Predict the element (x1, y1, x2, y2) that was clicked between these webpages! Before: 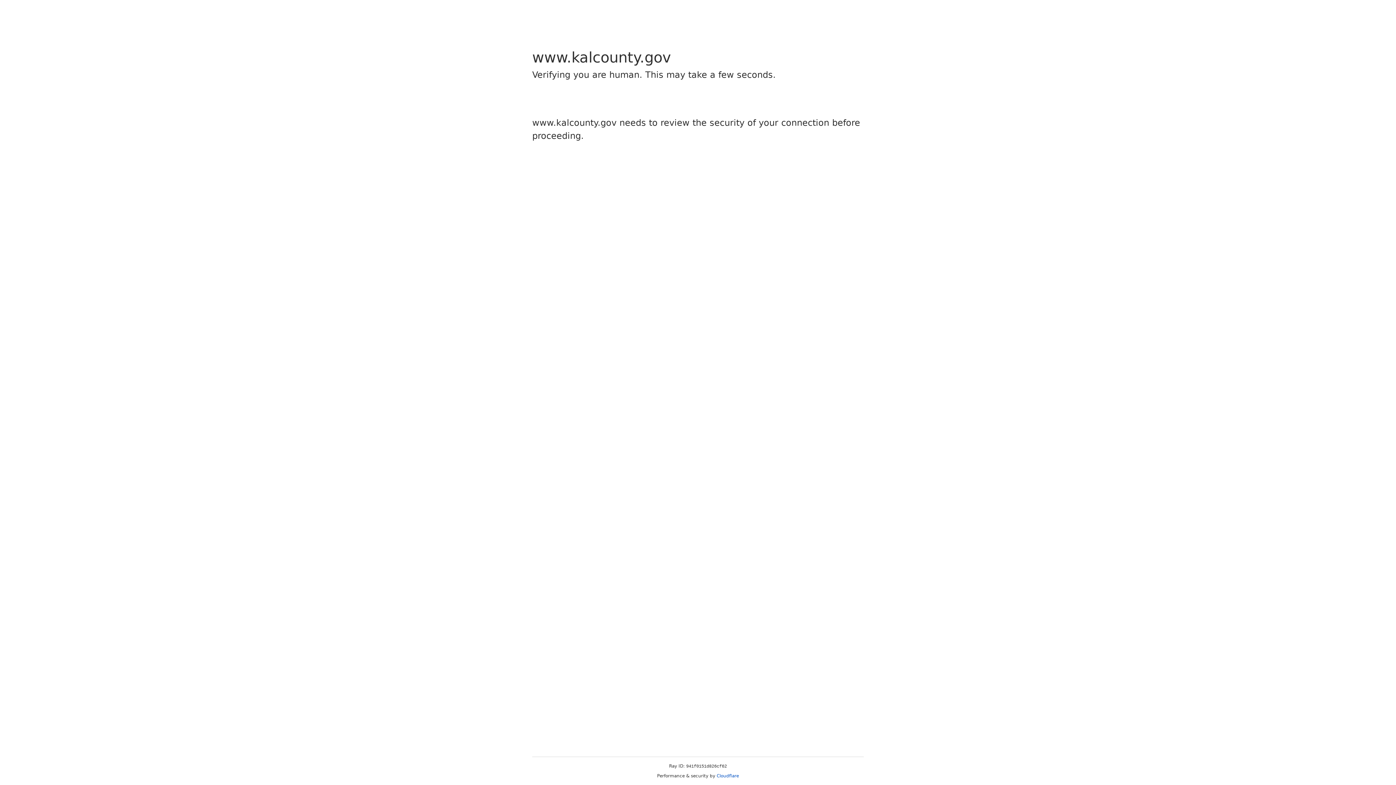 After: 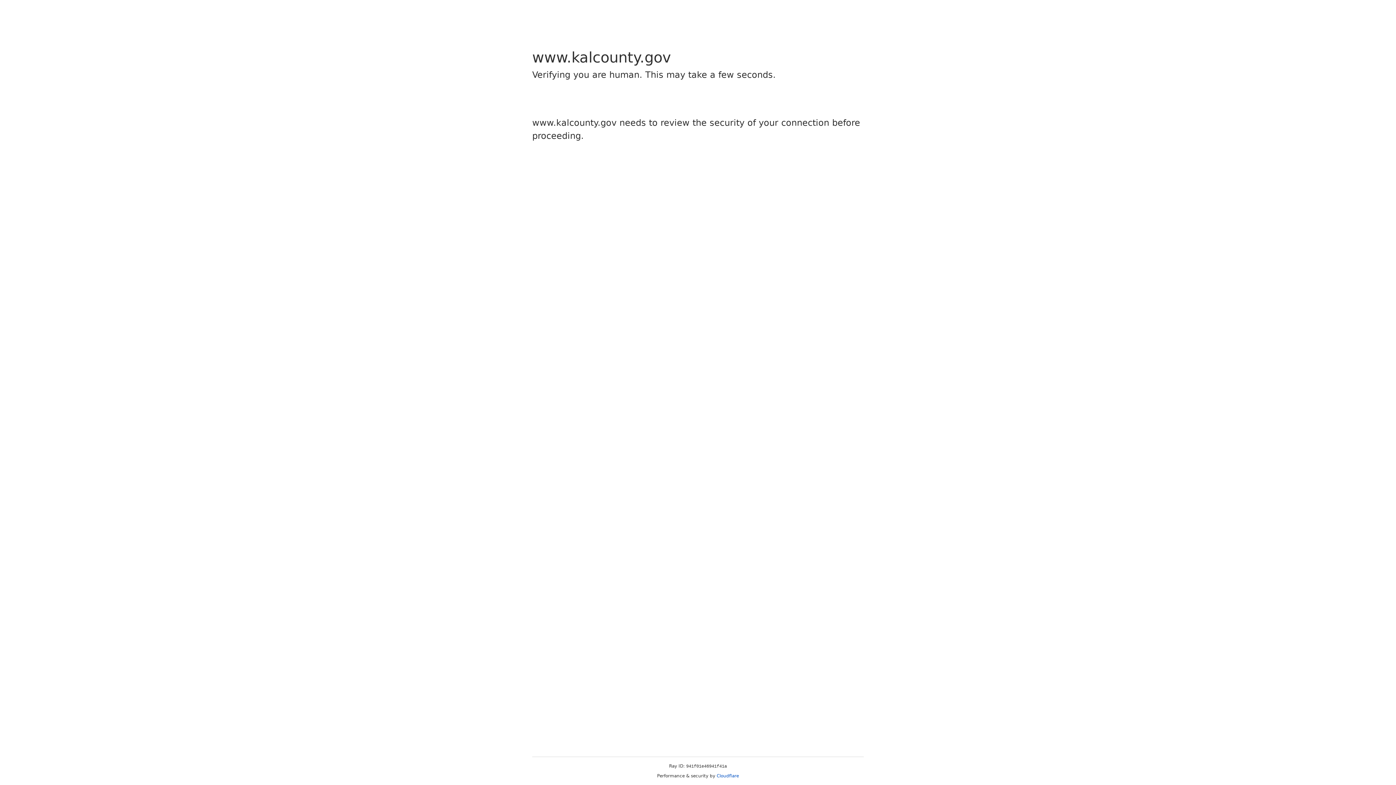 Action: bbox: (716, 773, 739, 778) label: Cloudflare